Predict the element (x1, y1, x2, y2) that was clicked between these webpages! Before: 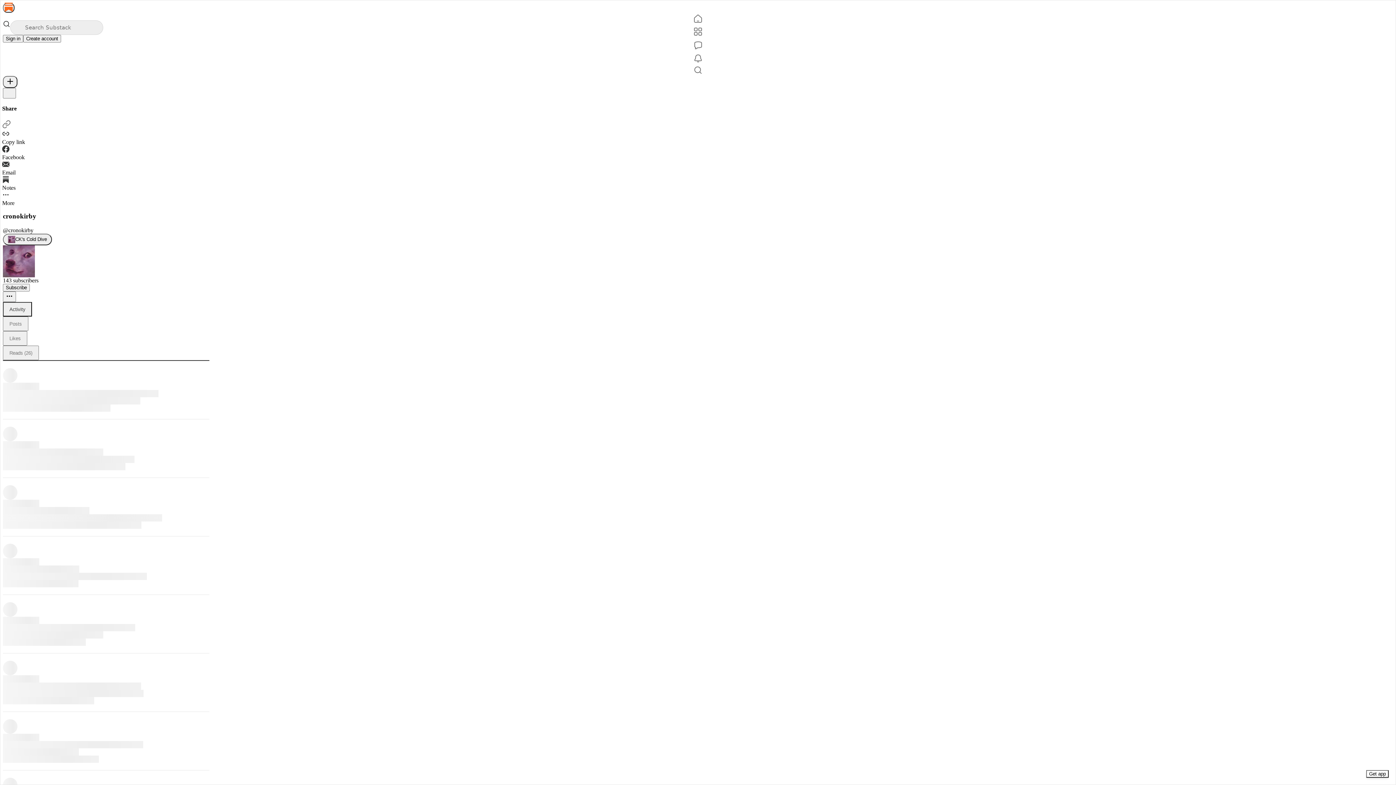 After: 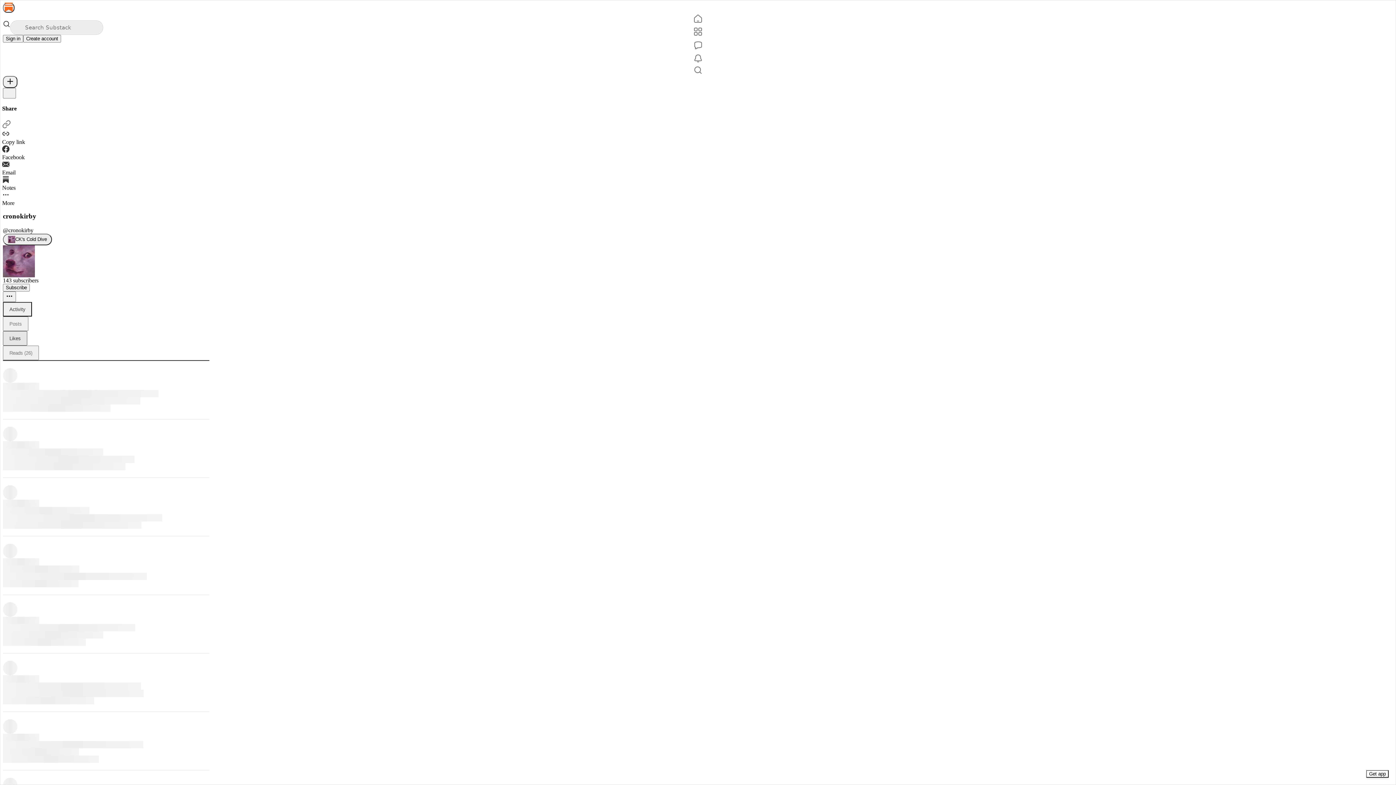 Action: label: Likes bbox: (2, 331, 27, 345)